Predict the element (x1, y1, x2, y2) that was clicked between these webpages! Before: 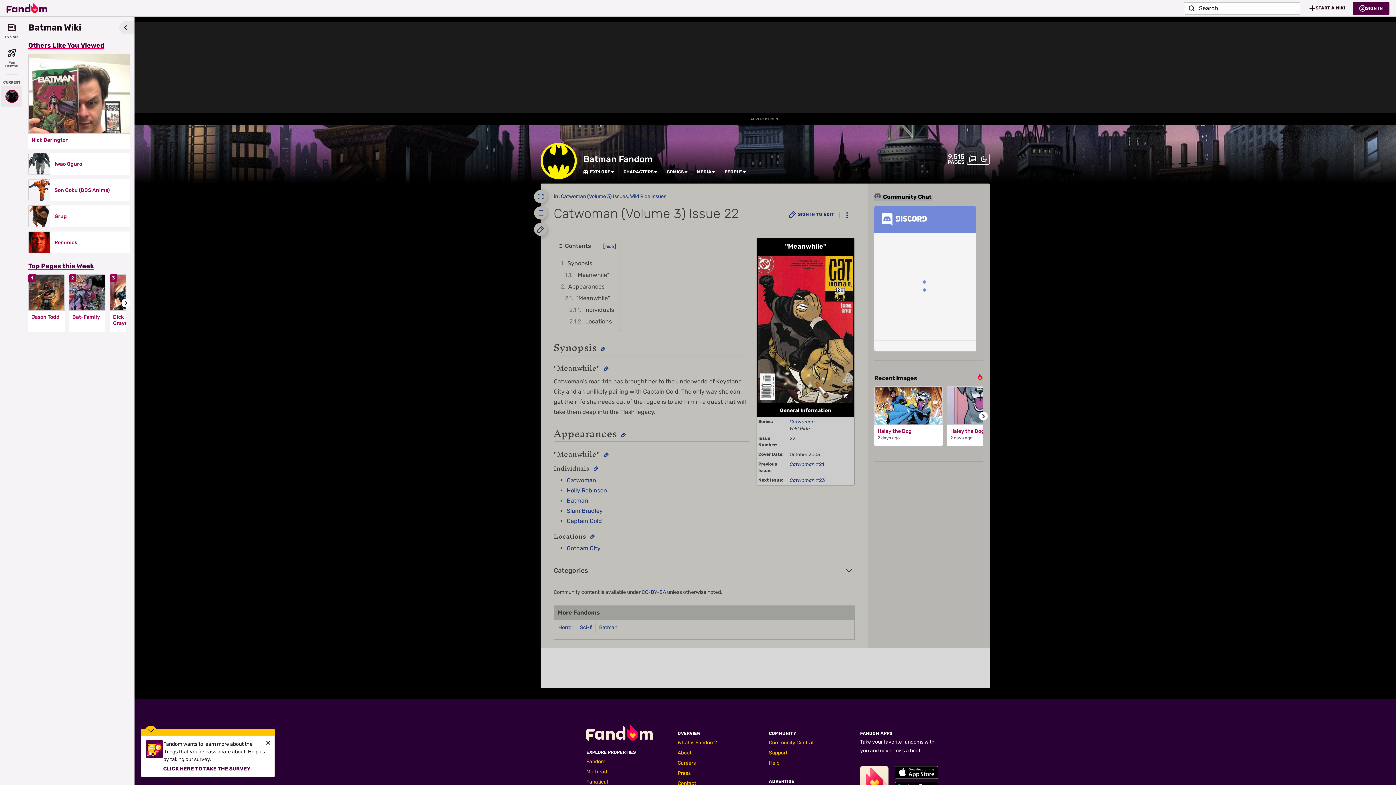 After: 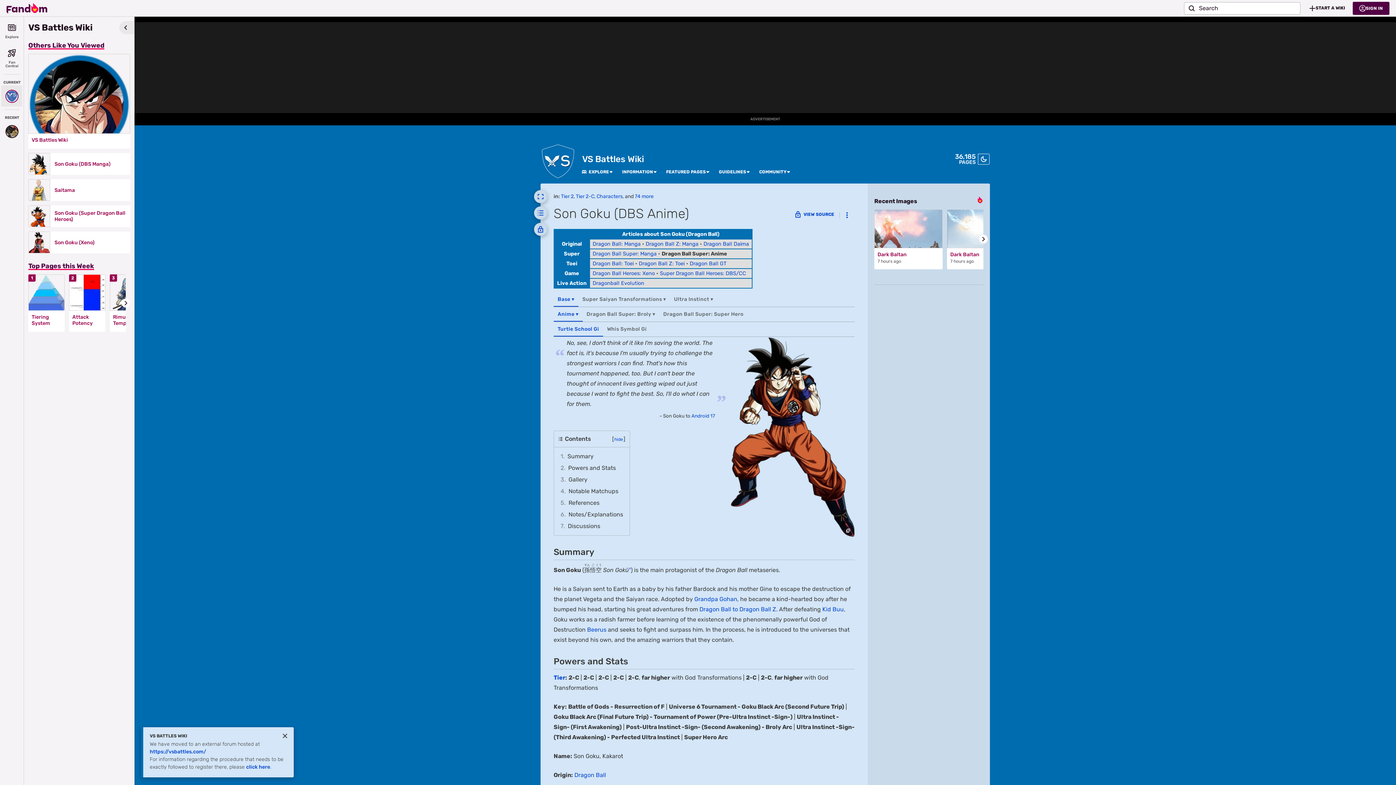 Action: bbox: (28, 179, 50, 201)